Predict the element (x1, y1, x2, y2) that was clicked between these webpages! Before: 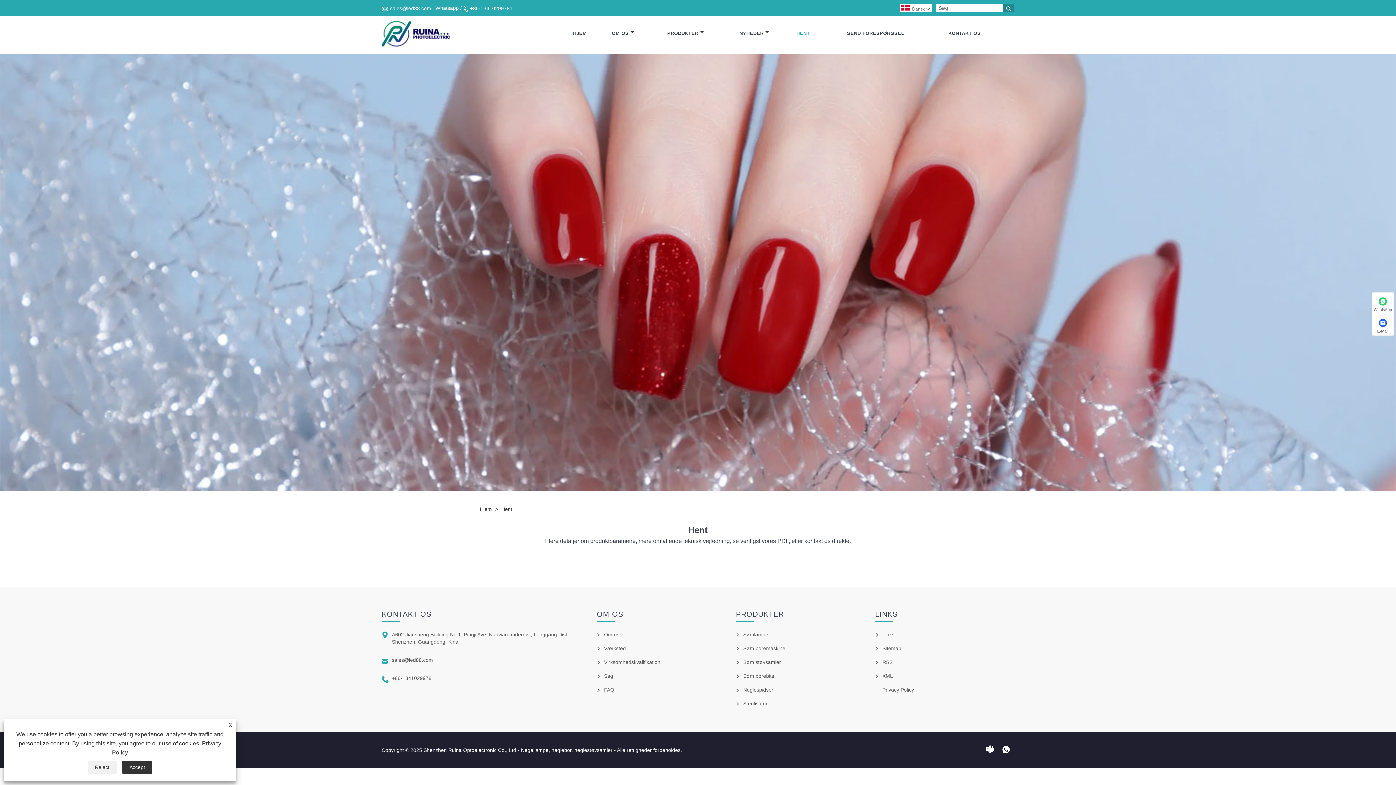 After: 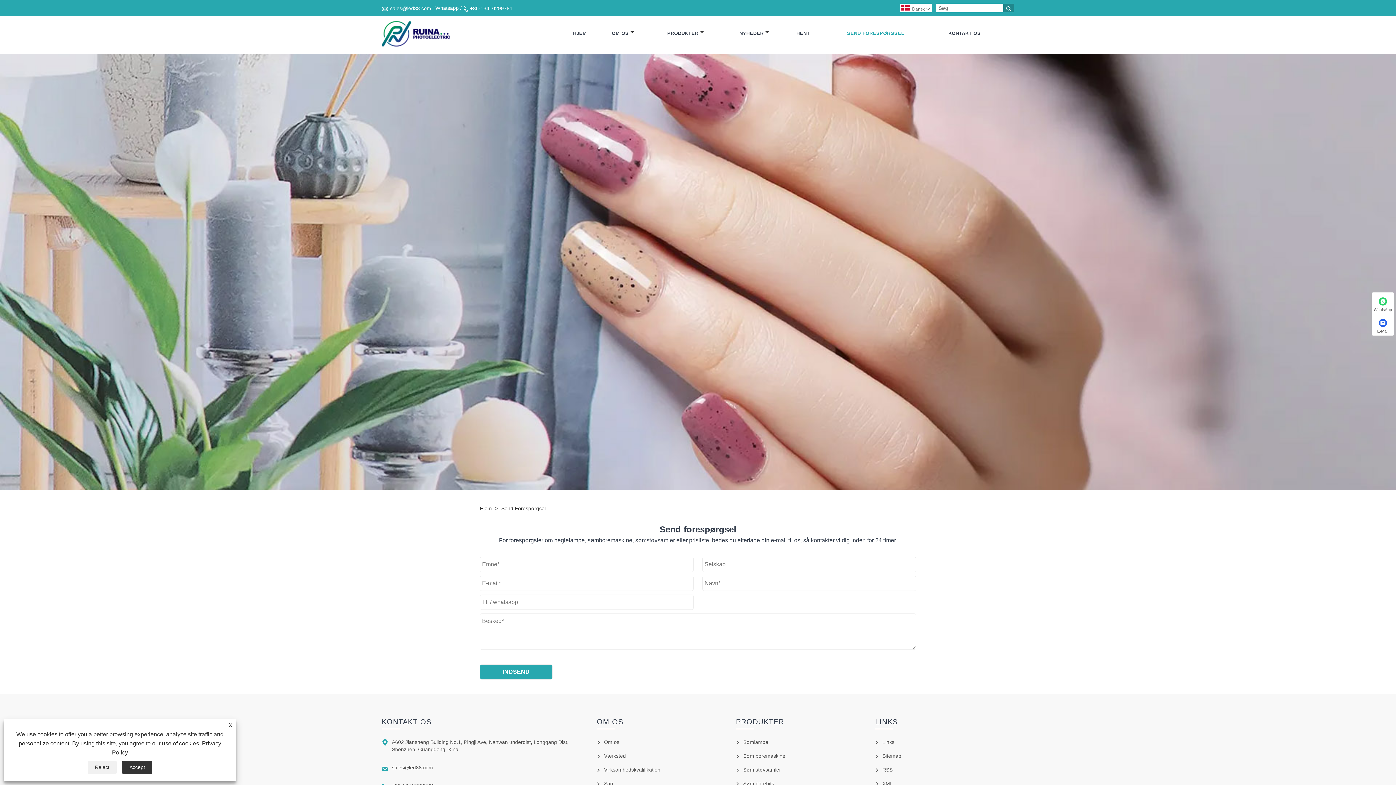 Action: bbox: (392, 657, 433, 663) label: sales@led88.com